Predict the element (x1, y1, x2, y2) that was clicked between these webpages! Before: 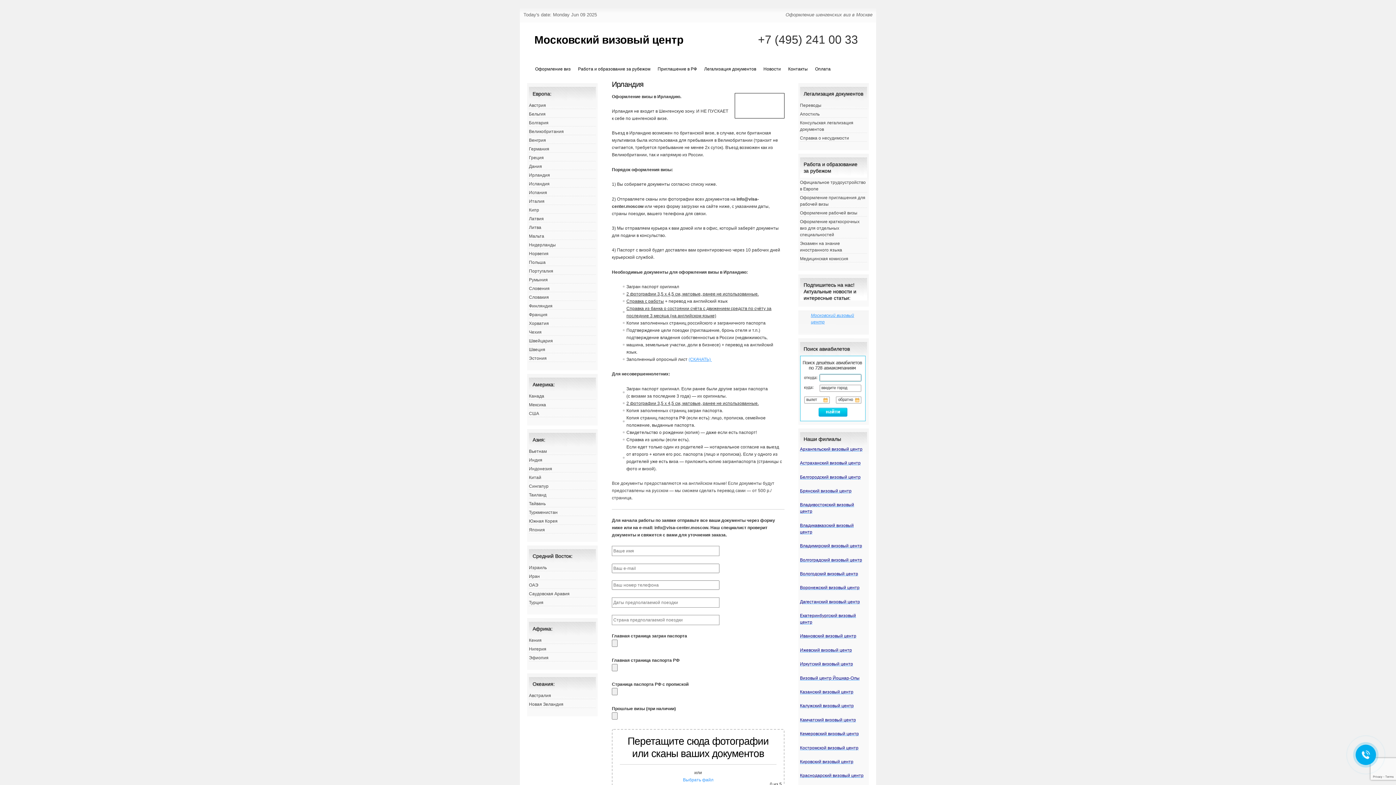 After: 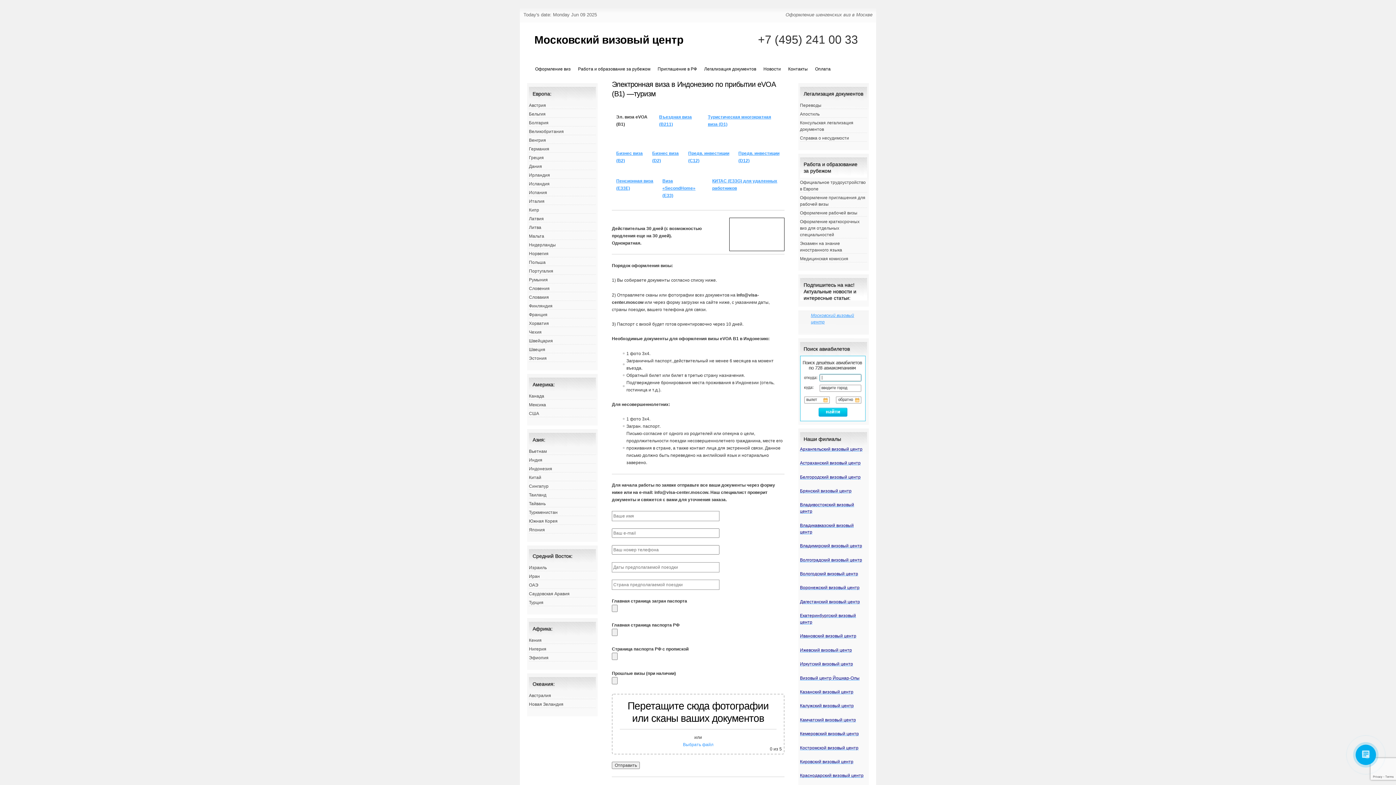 Action: label: Индонезия bbox: (529, 466, 552, 471)